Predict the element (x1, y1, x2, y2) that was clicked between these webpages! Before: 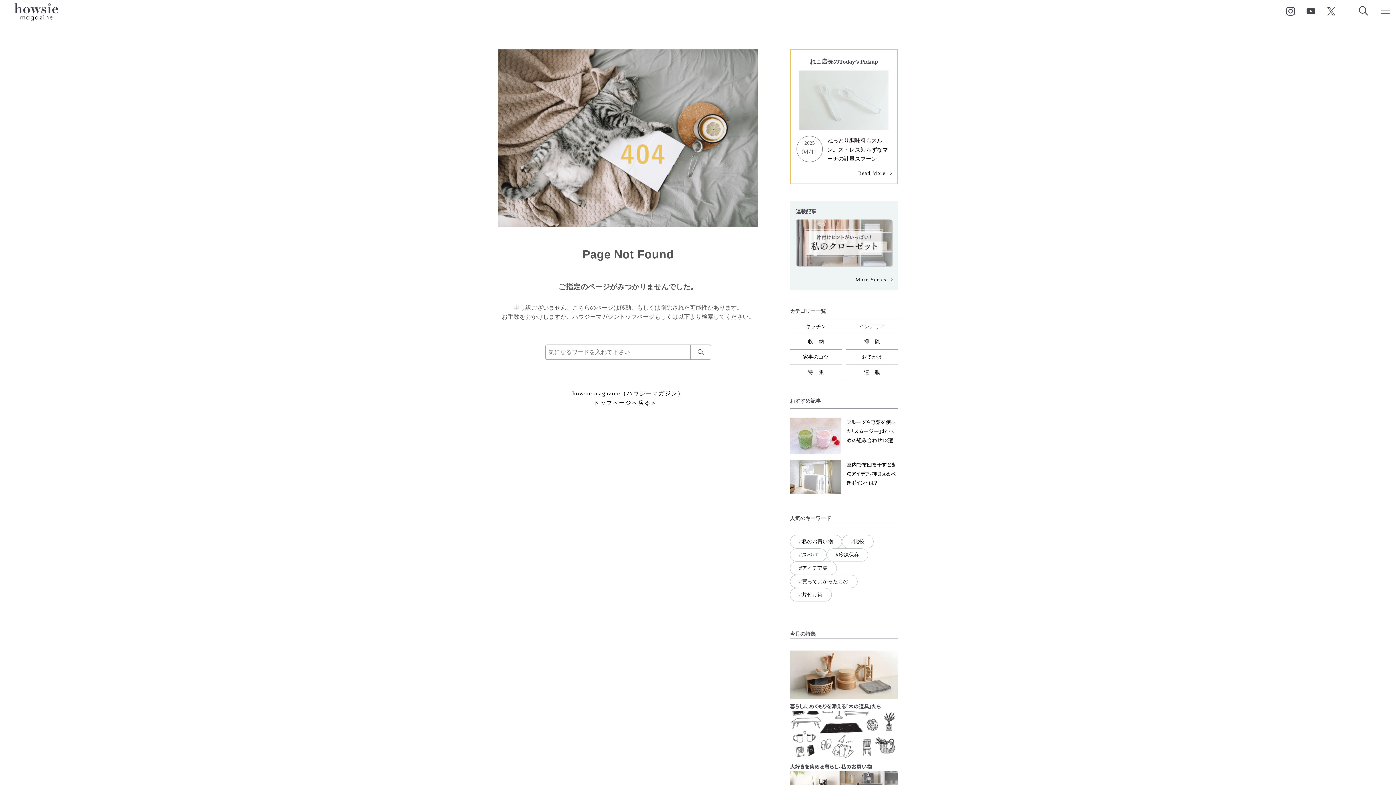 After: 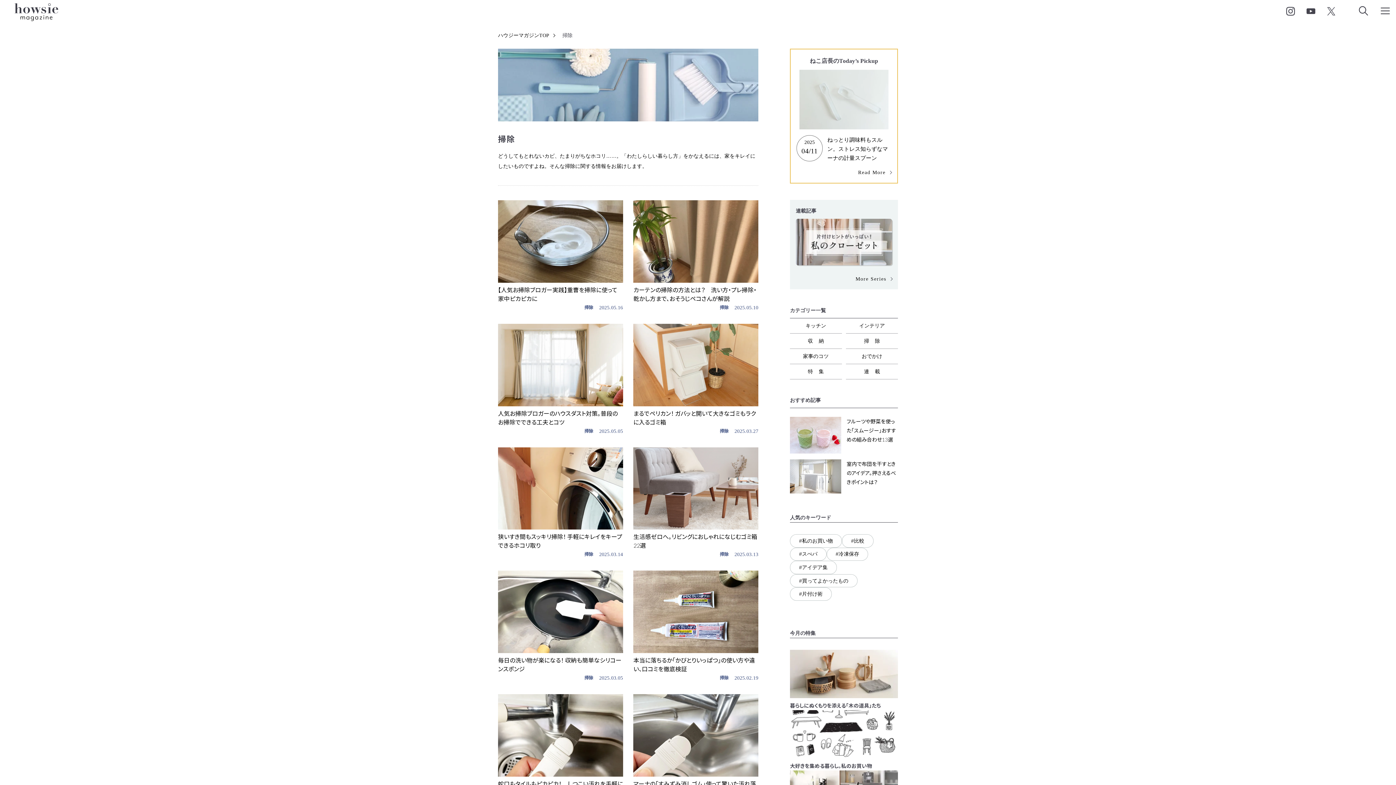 Action: label: 掃除 bbox: (846, 334, 904, 349)